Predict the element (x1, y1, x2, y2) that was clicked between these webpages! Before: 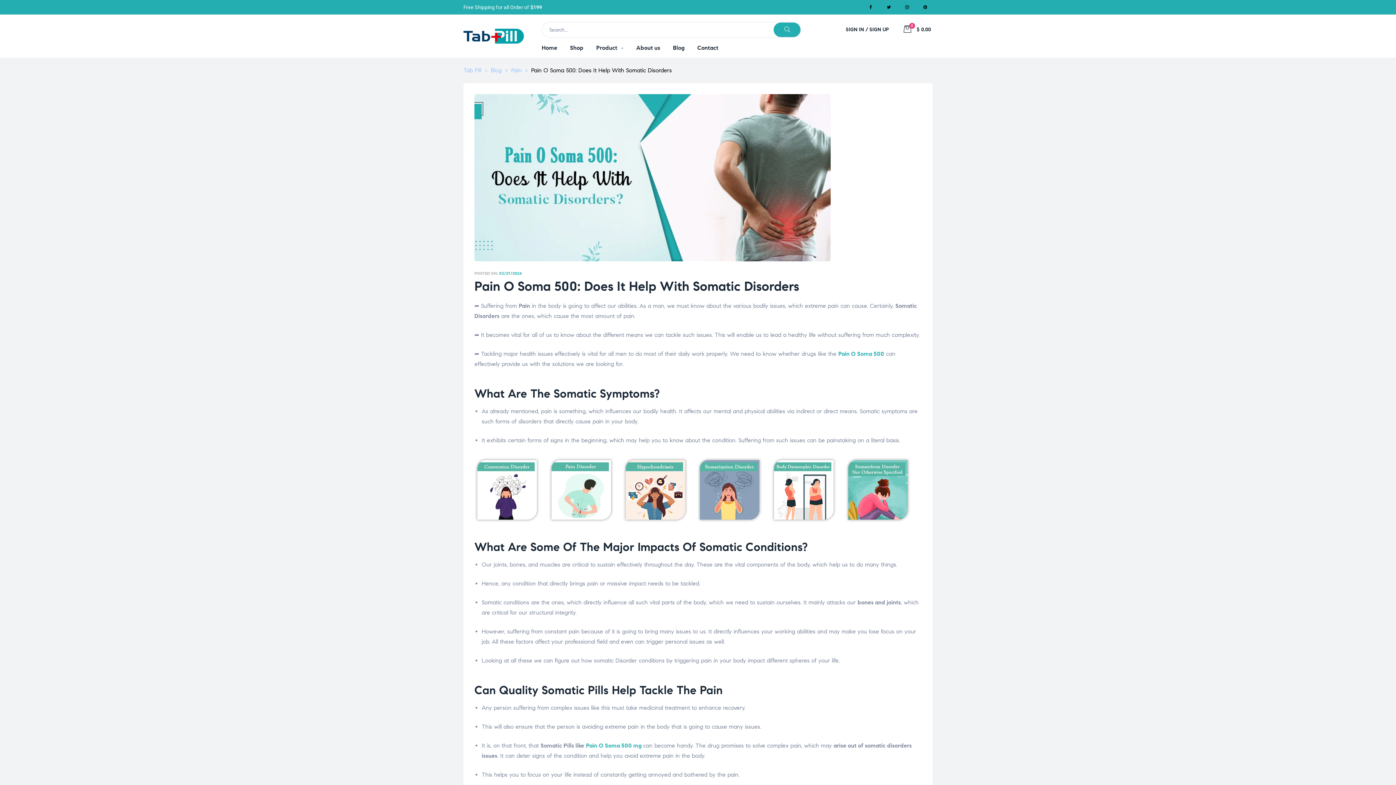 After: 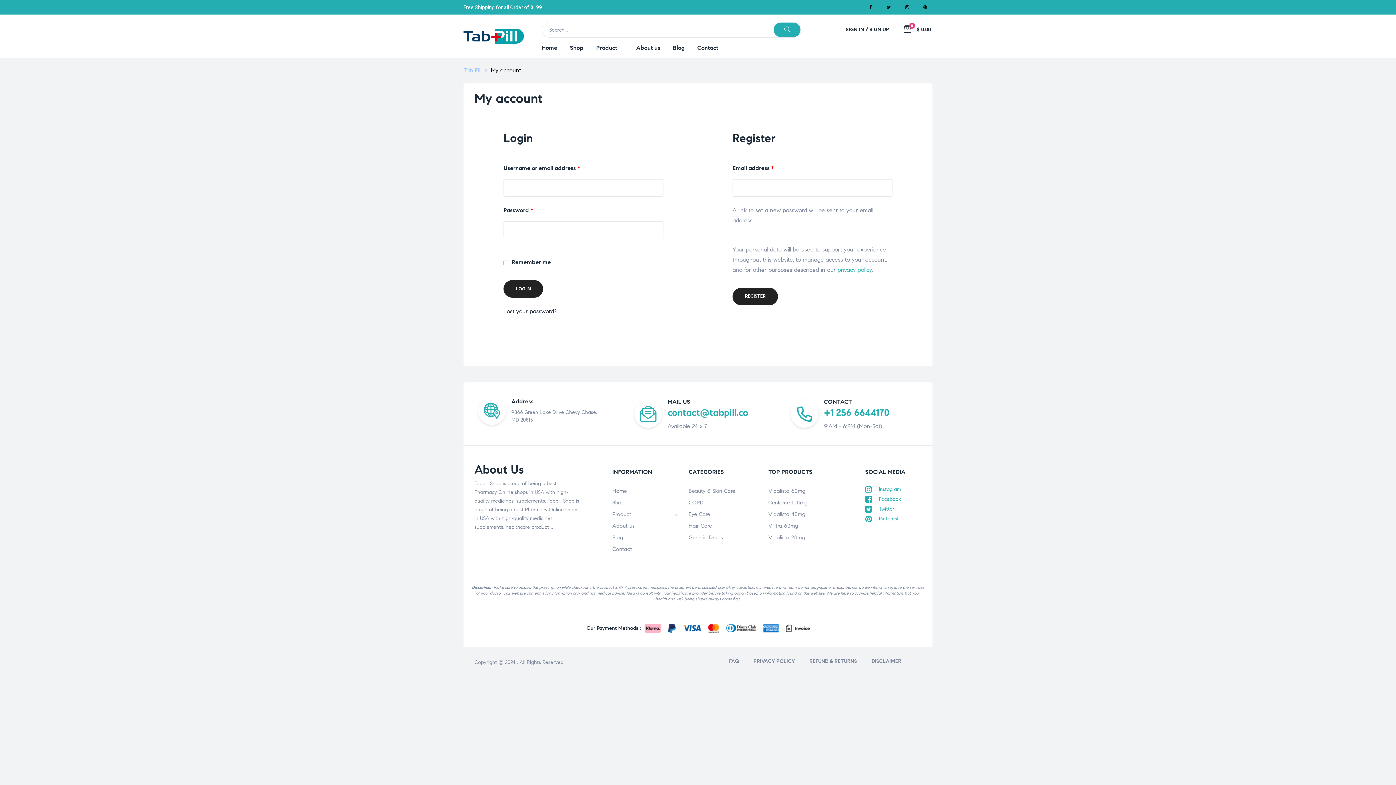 Action: label: SIGN IN / SIGN UP bbox: (846, 26, 889, 33)